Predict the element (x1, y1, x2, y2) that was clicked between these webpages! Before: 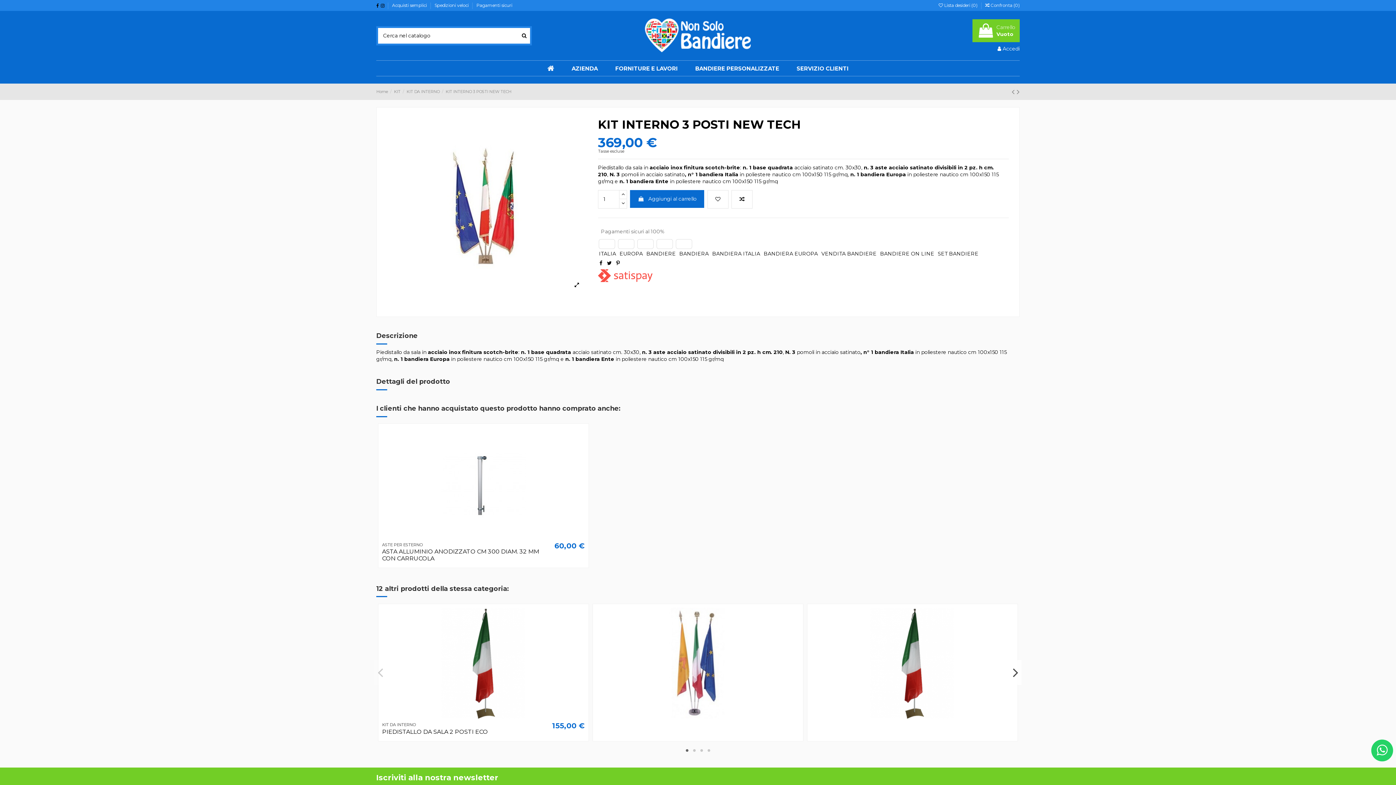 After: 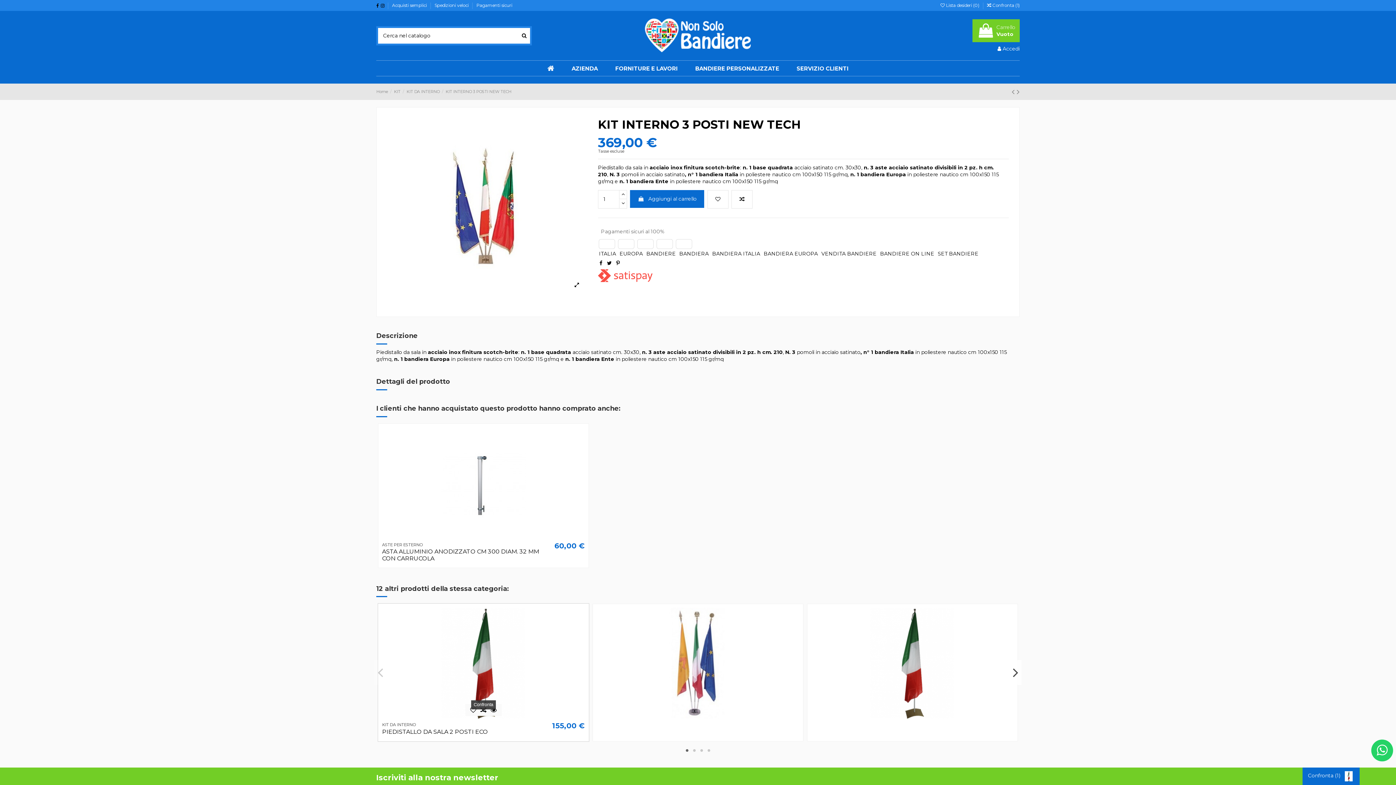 Action: bbox: (478, 711, 488, 721)